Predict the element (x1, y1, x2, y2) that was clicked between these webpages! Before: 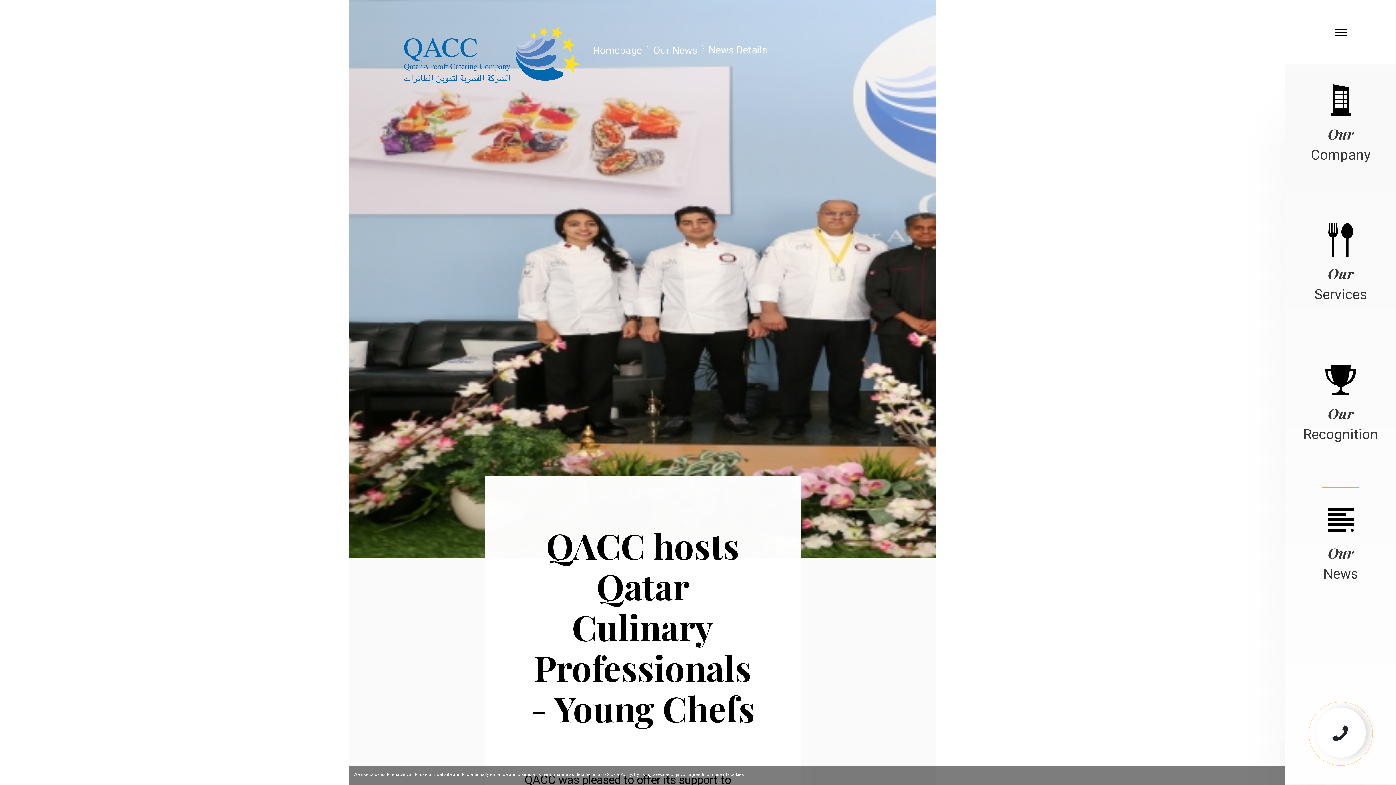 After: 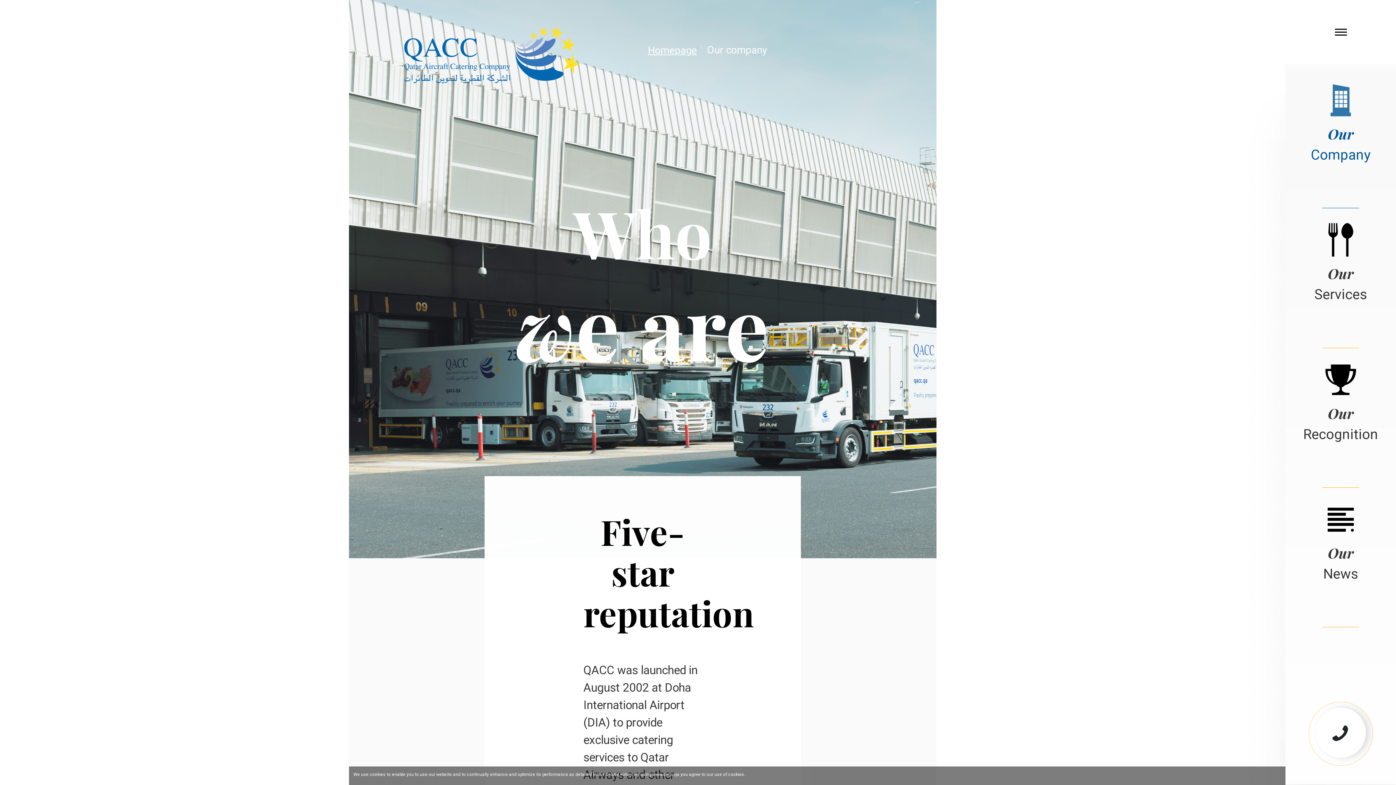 Action: bbox: (1285, 95, 1396, 165) label: Our
Company